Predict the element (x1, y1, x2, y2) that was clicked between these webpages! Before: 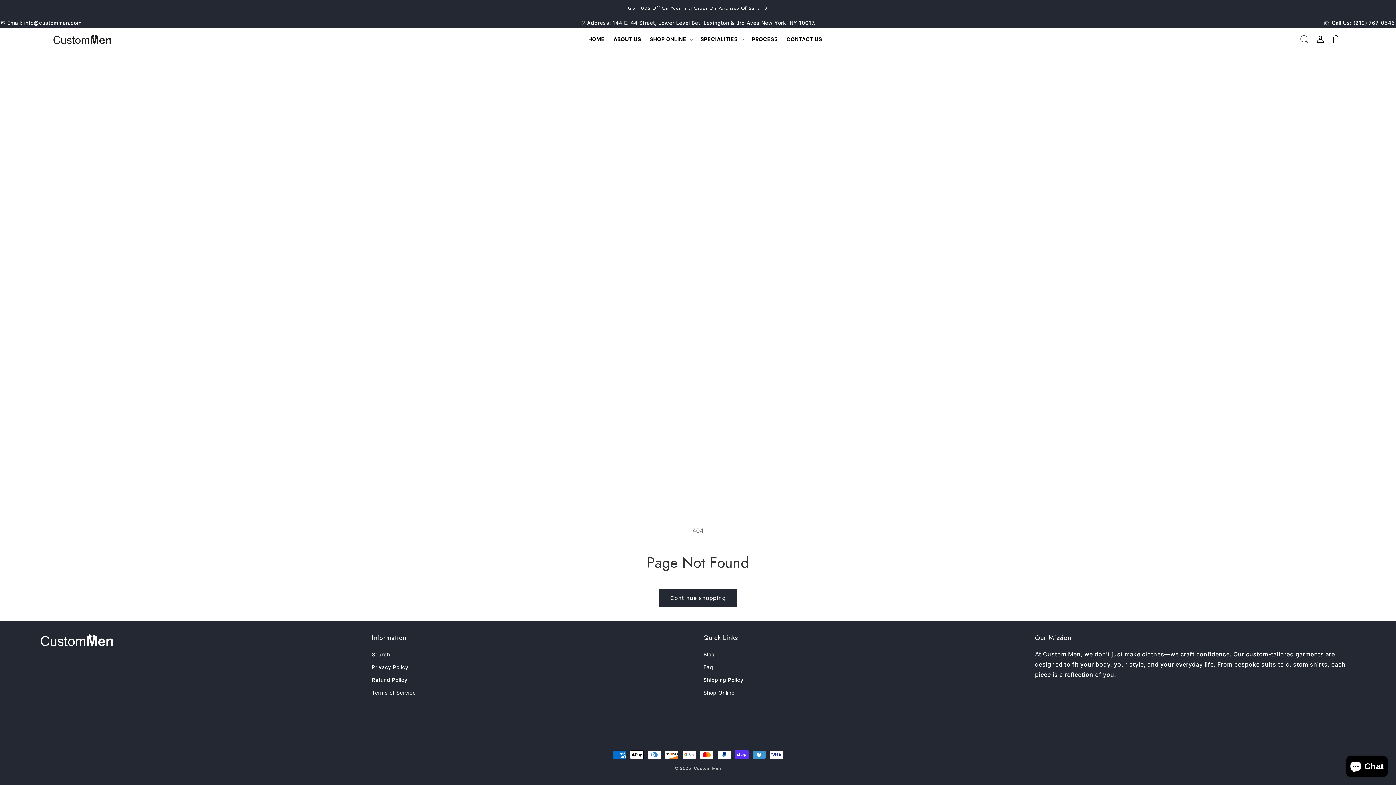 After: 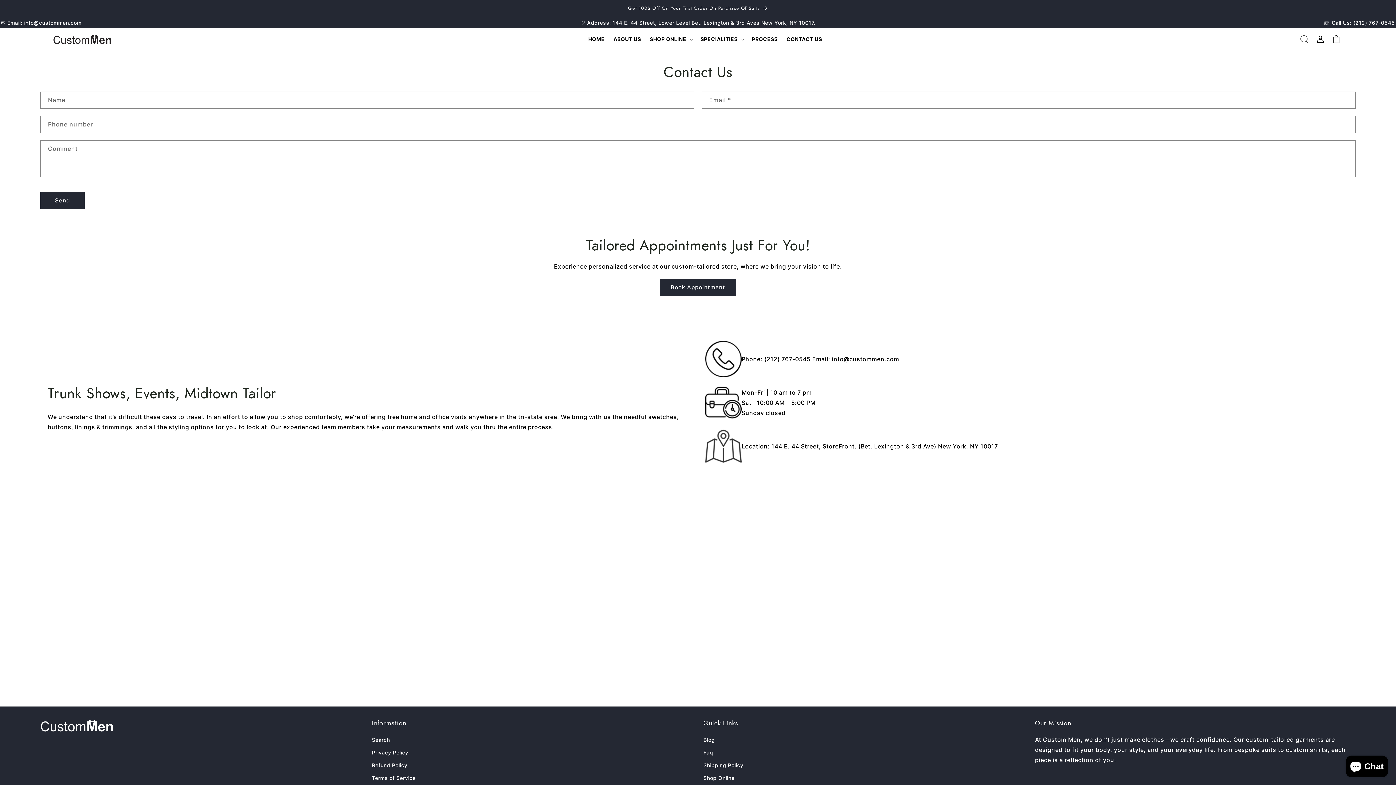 Action: bbox: (782, 31, 826, 46) label: CONTACT US